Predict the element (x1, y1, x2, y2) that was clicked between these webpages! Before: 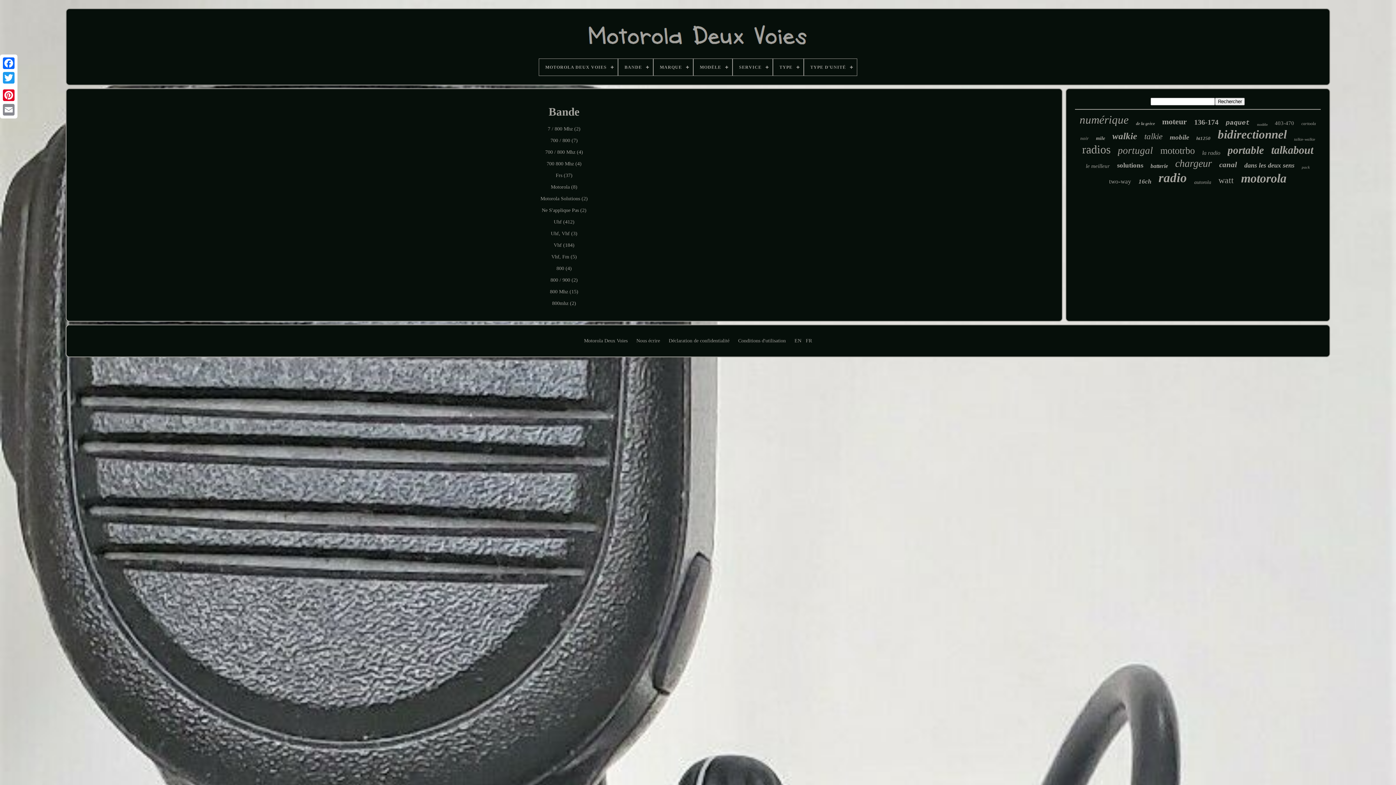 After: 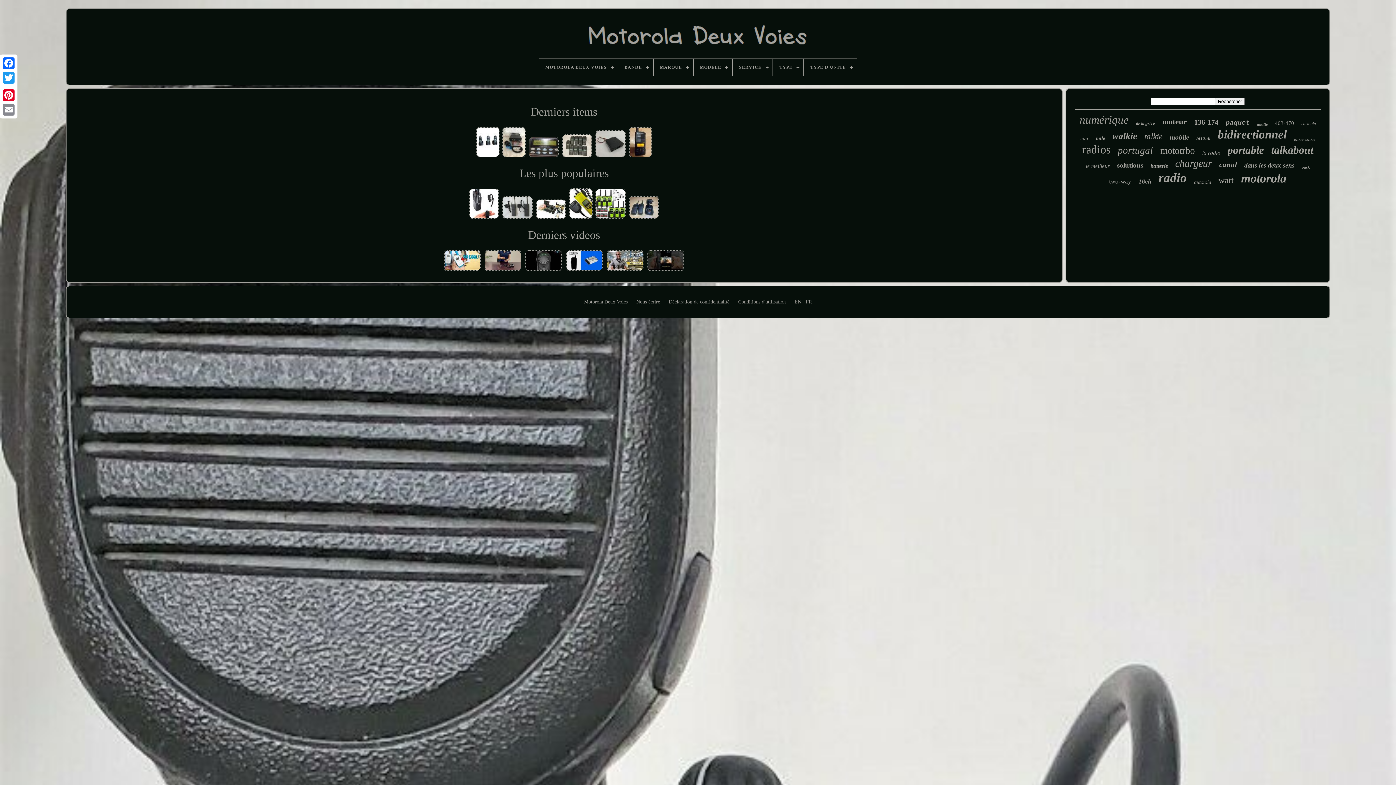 Action: label: MOTOROLA DEUX VOIES bbox: (539, 58, 617, 75)